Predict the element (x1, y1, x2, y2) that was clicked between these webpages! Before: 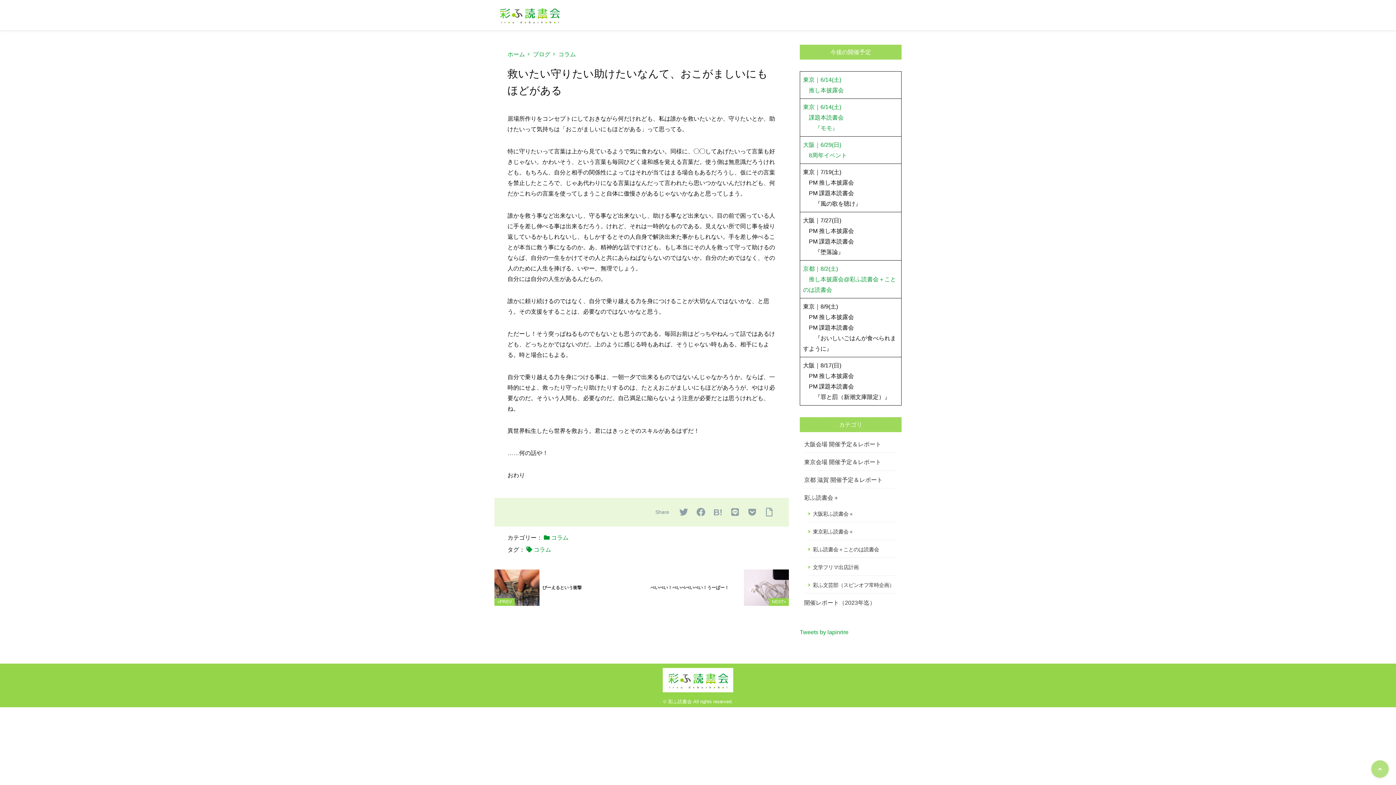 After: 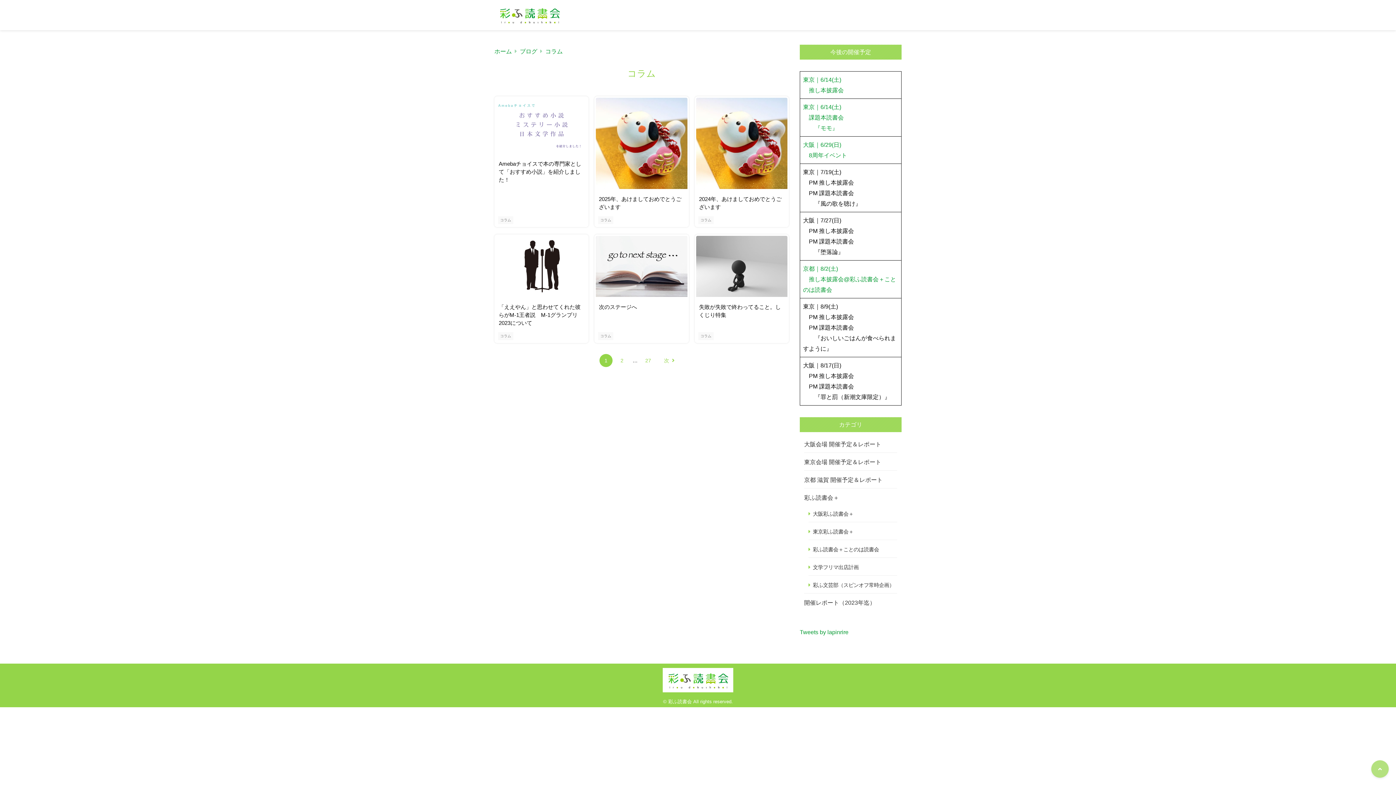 Action: bbox: (558, 51, 576, 57) label: コラム